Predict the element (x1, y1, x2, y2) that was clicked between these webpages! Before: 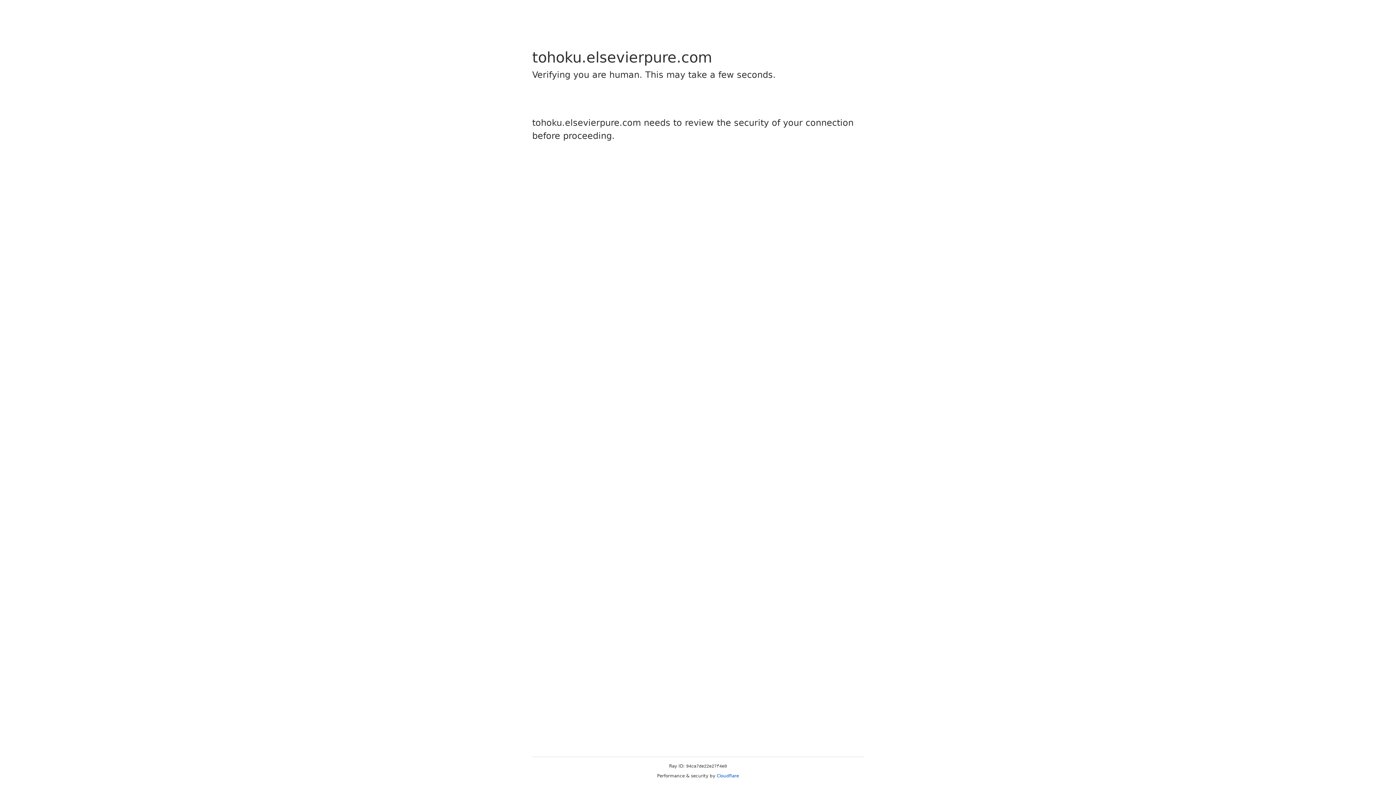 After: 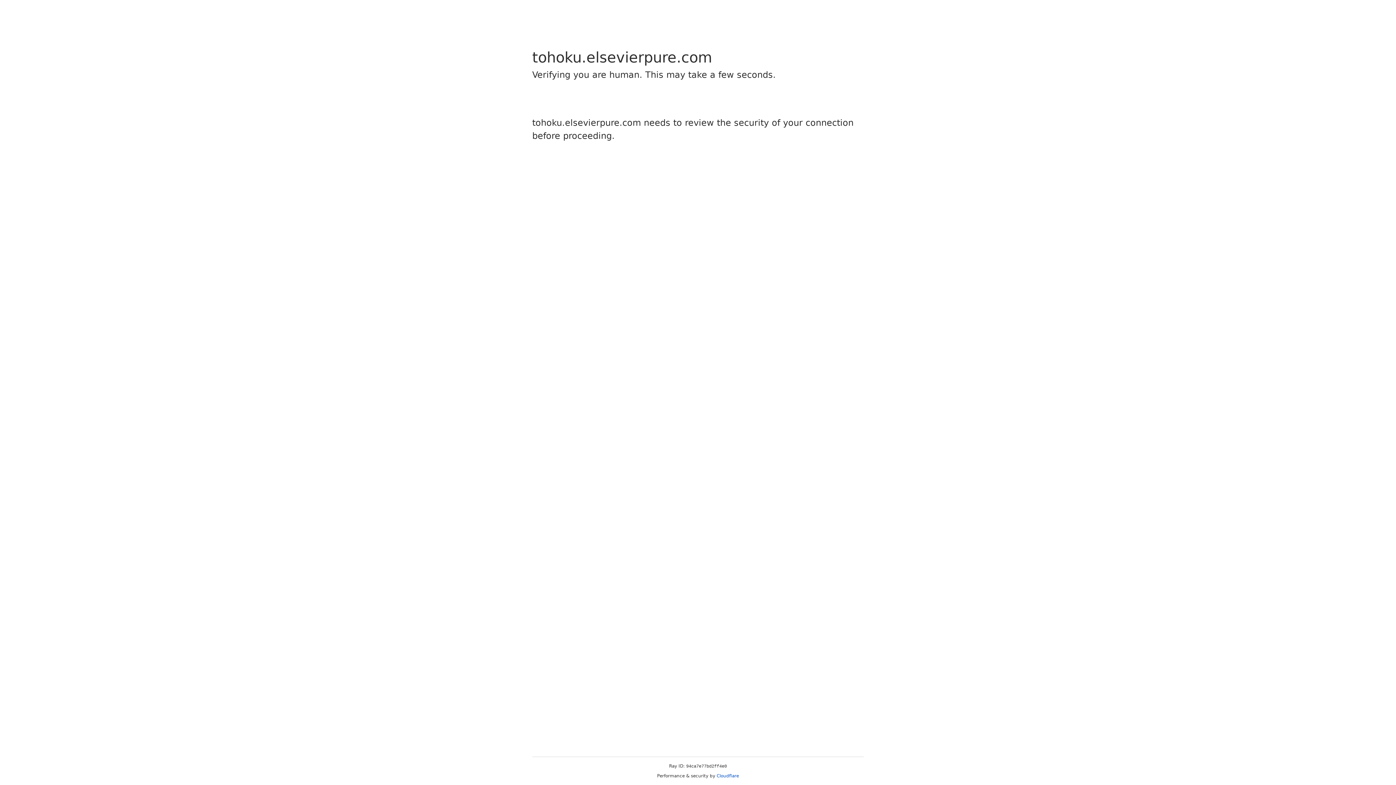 Action: label: Cloudflare bbox: (716, 773, 739, 778)